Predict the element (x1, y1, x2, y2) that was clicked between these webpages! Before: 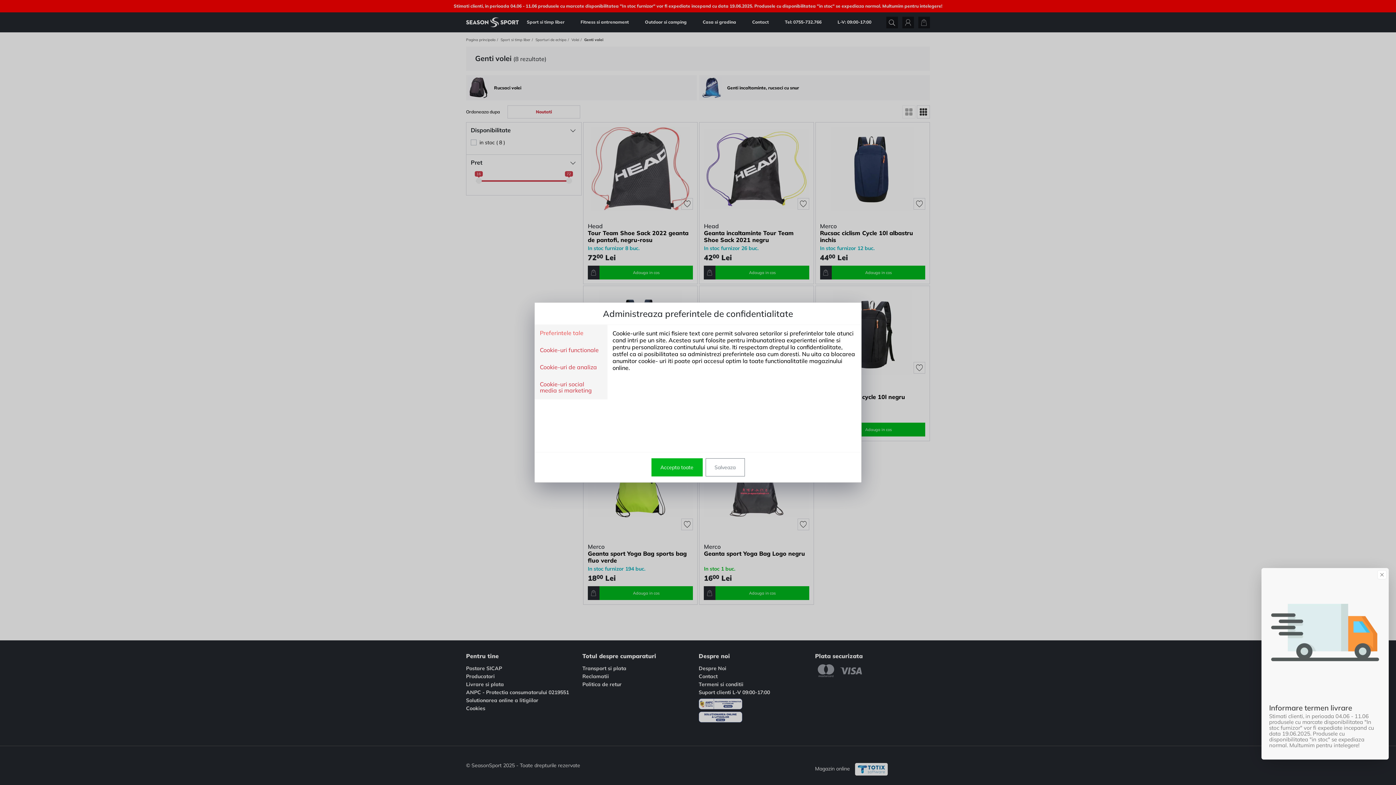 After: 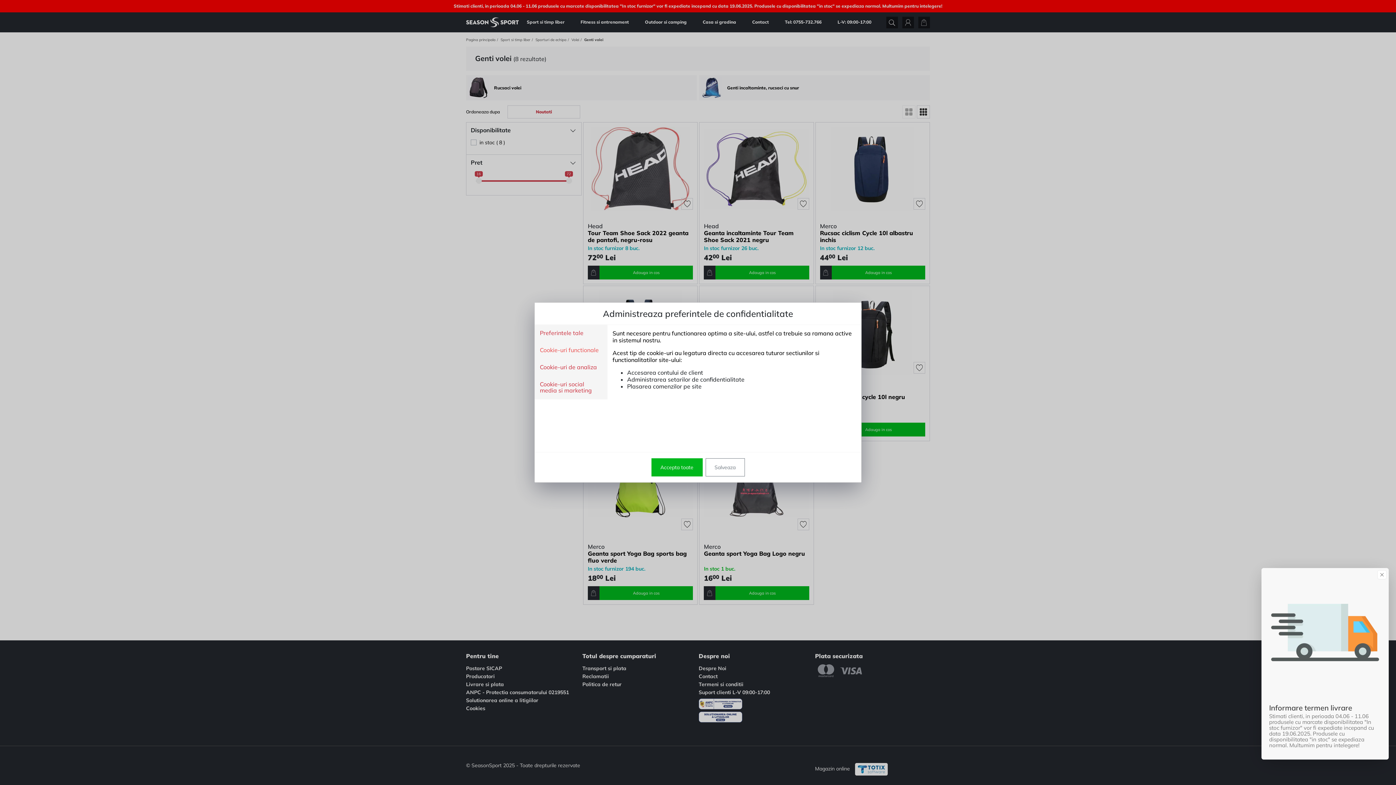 Action: label: Cookie-uri functionale bbox: (540, 347, 598, 354)